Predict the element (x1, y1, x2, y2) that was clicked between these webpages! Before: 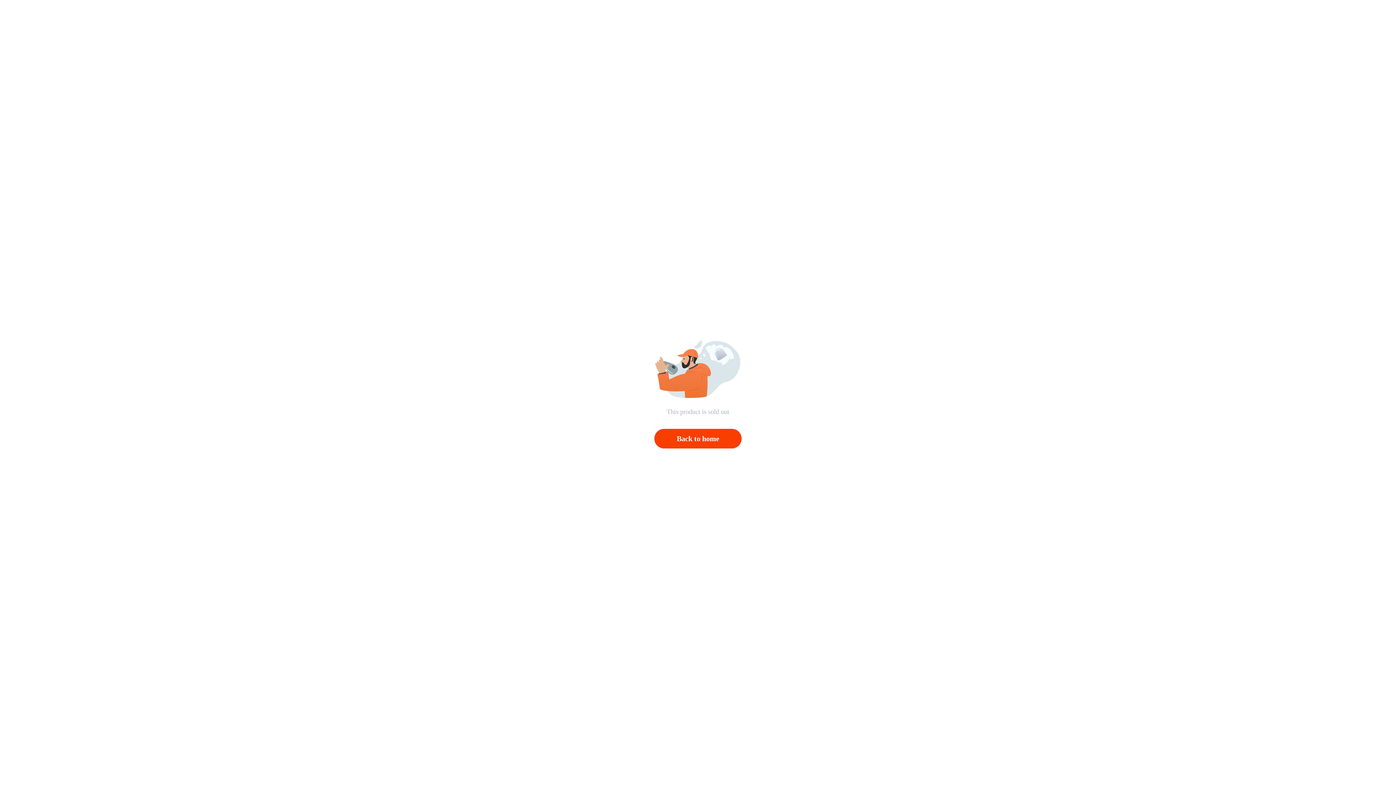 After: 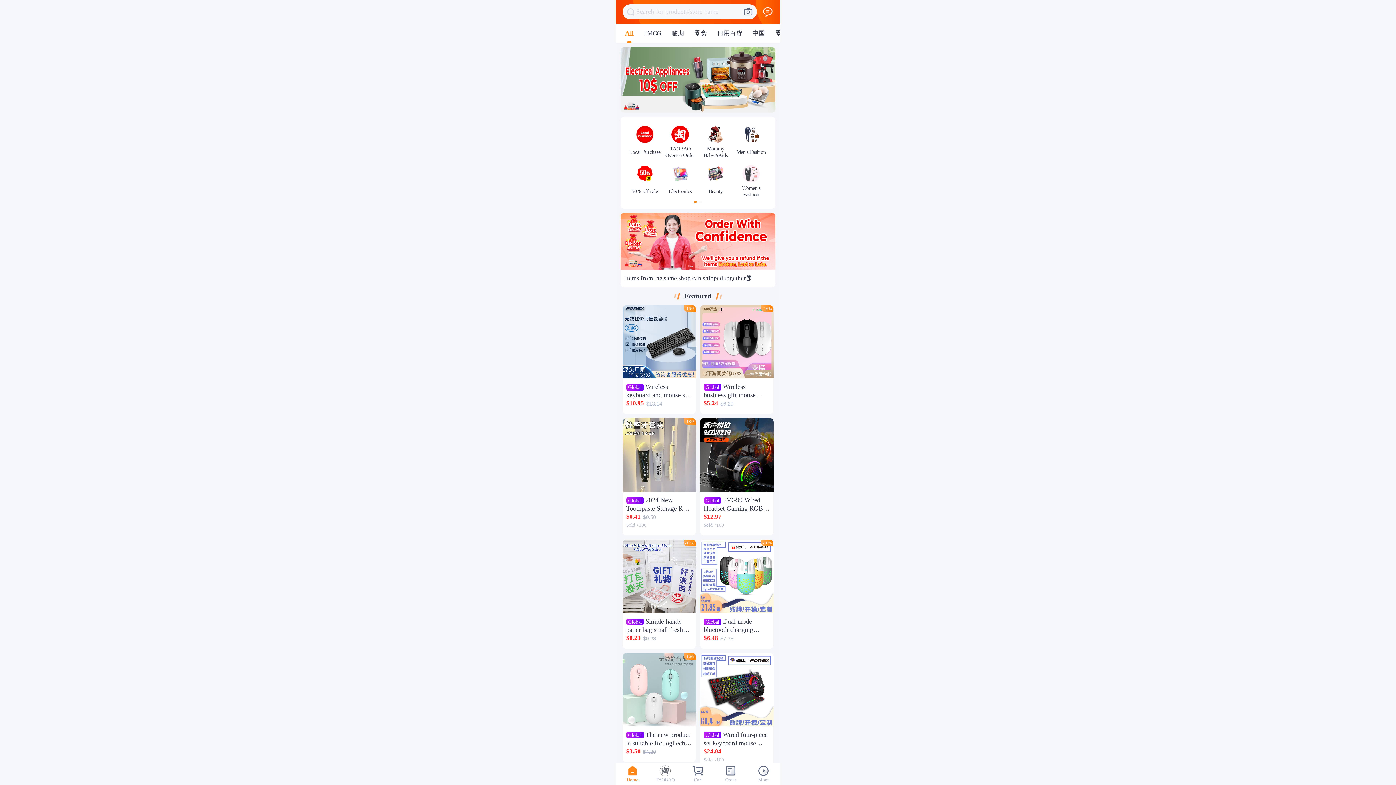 Action: bbox: (654, 429, 741, 448) label: Back to home